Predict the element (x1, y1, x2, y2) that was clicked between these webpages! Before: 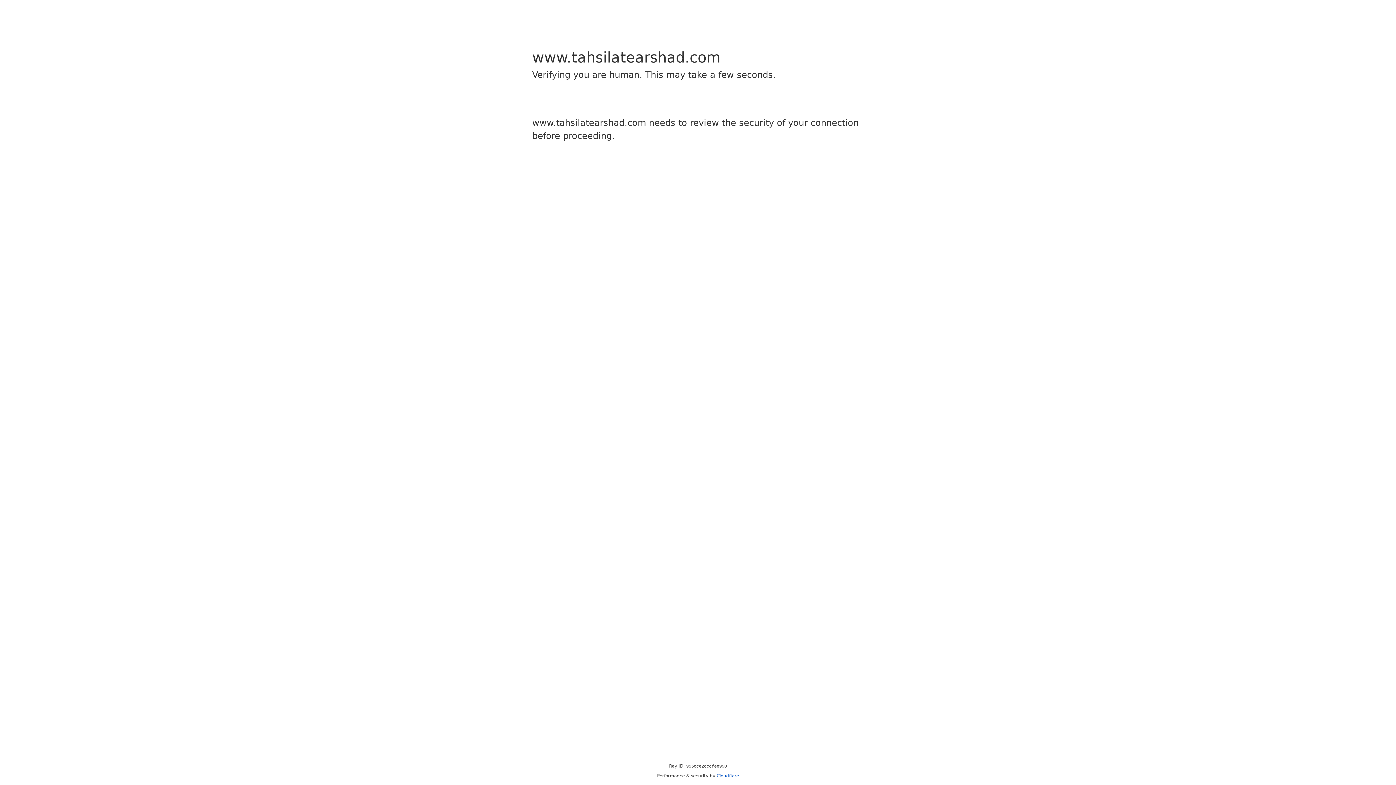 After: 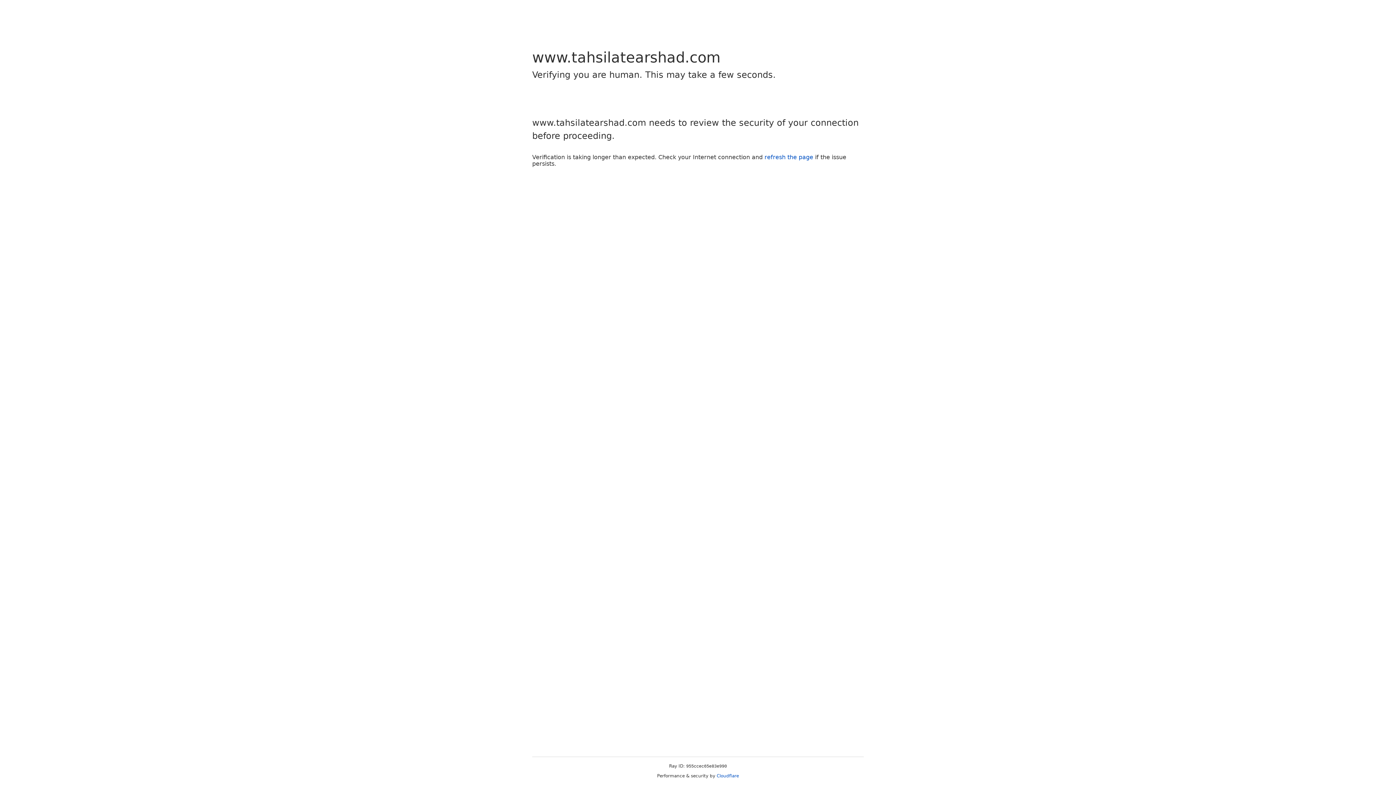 Action: bbox: (716, 773, 739, 778) label: Cloudflare